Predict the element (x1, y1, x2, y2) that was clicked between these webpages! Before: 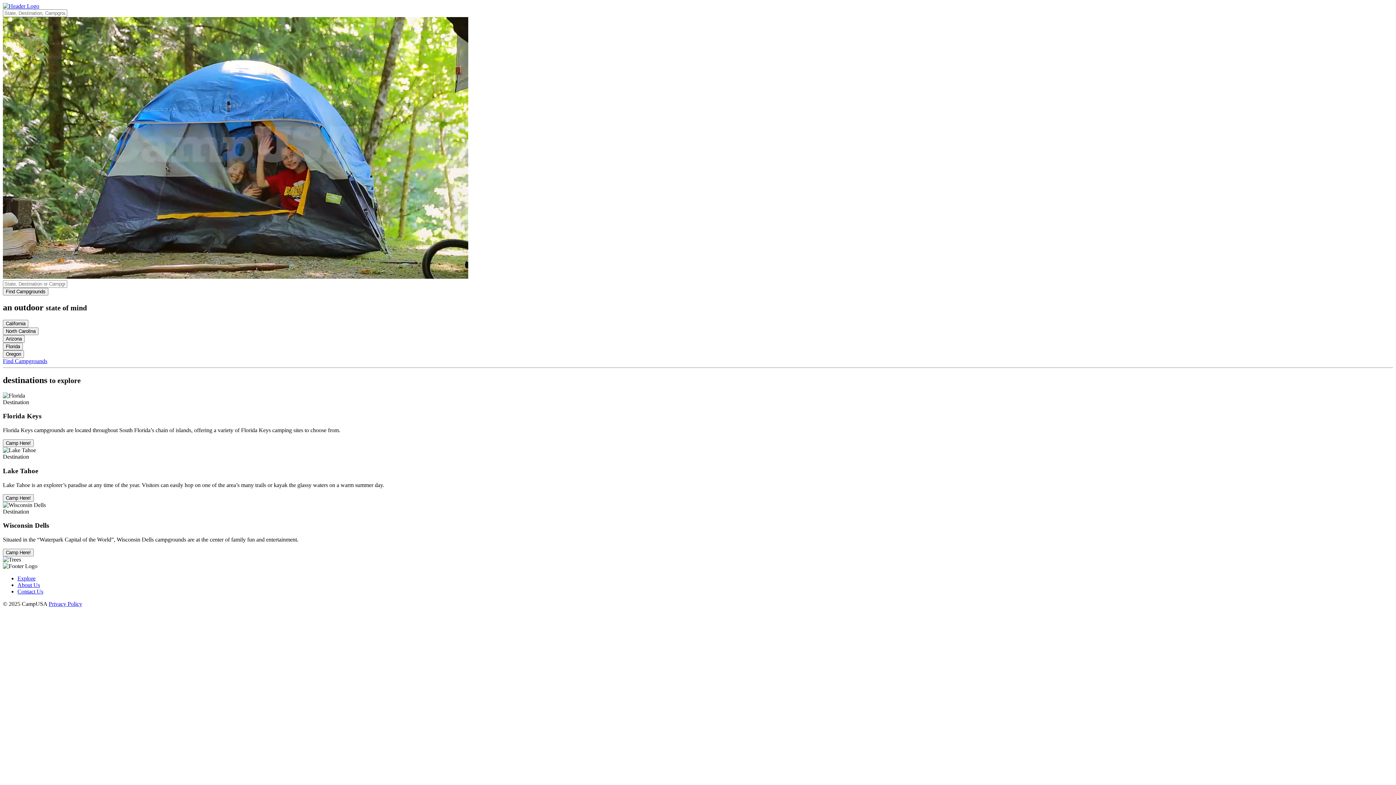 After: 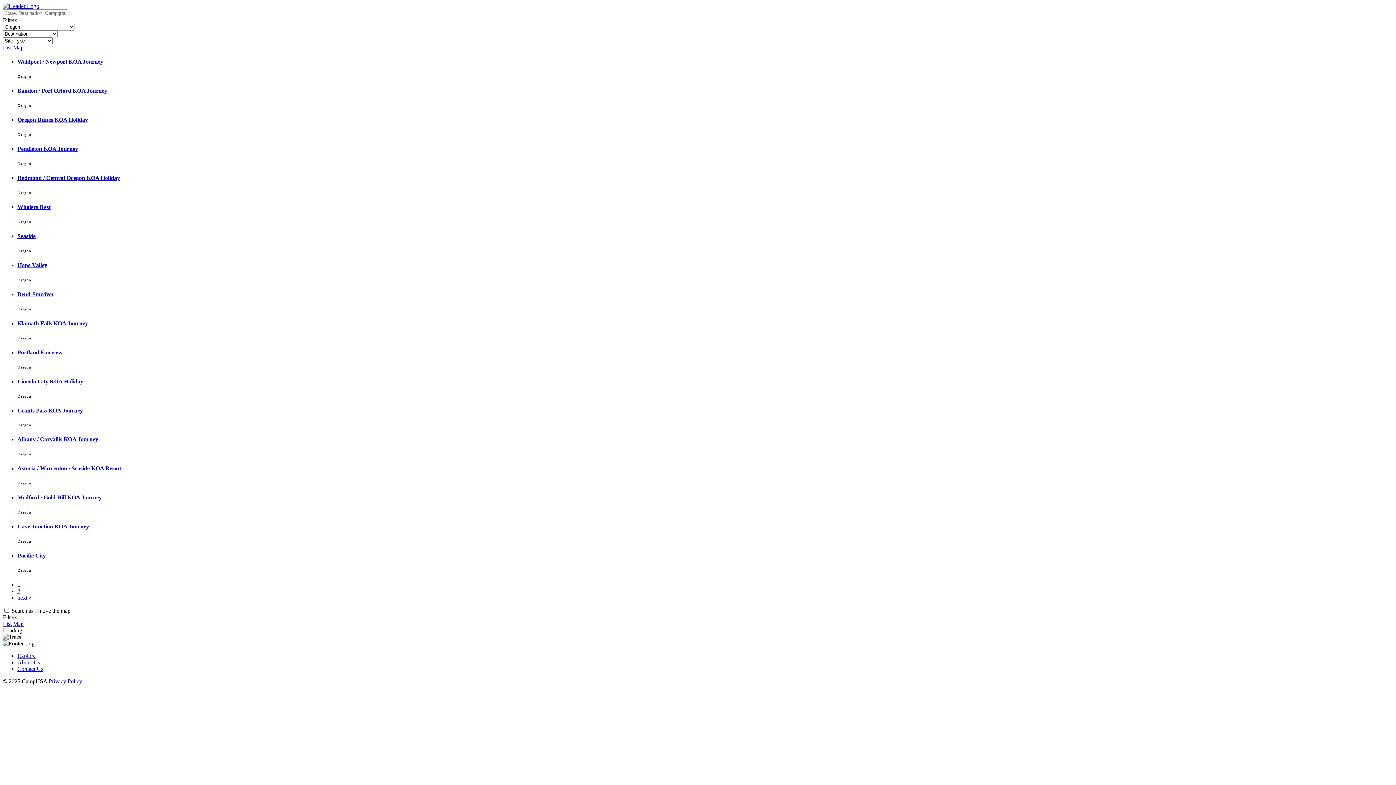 Action: bbox: (2, 350, 24, 358) label: Oregon